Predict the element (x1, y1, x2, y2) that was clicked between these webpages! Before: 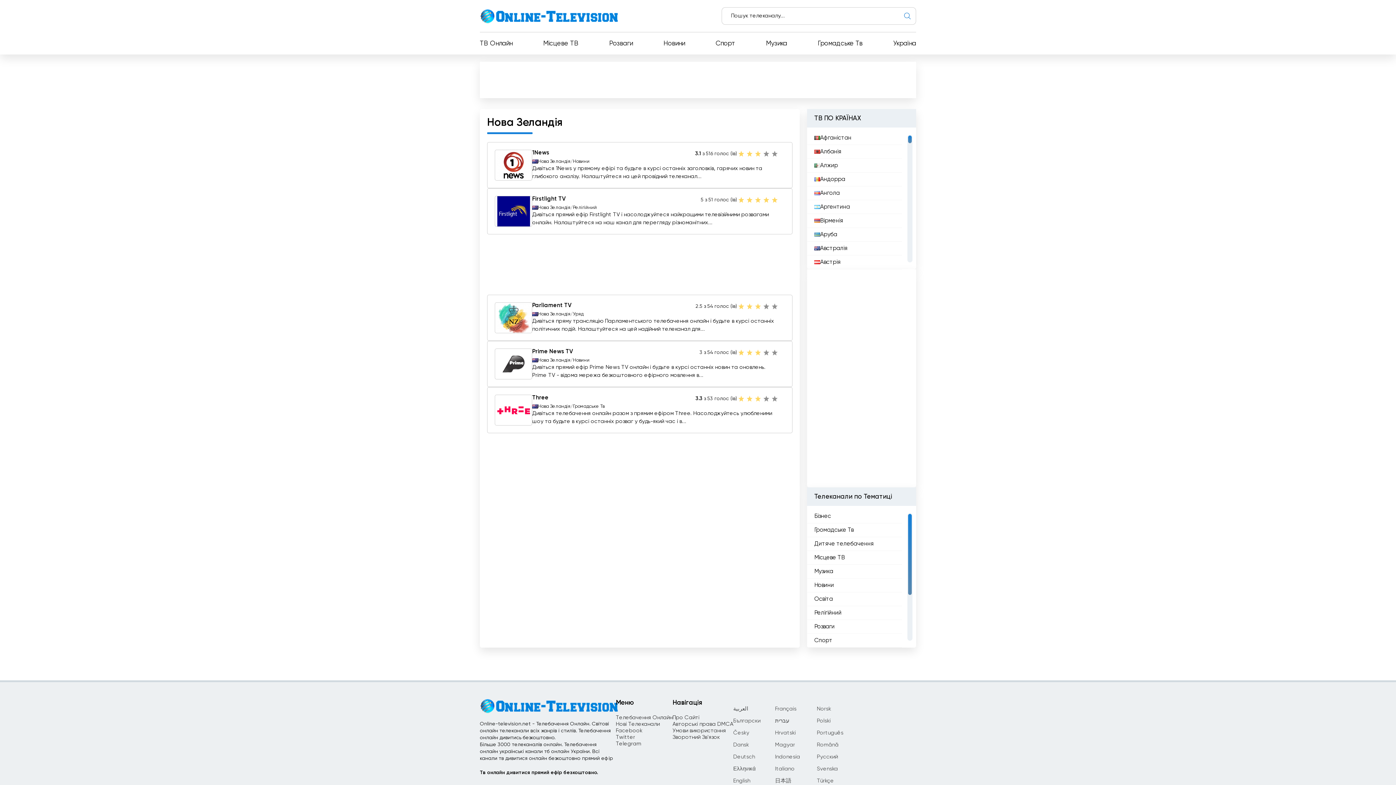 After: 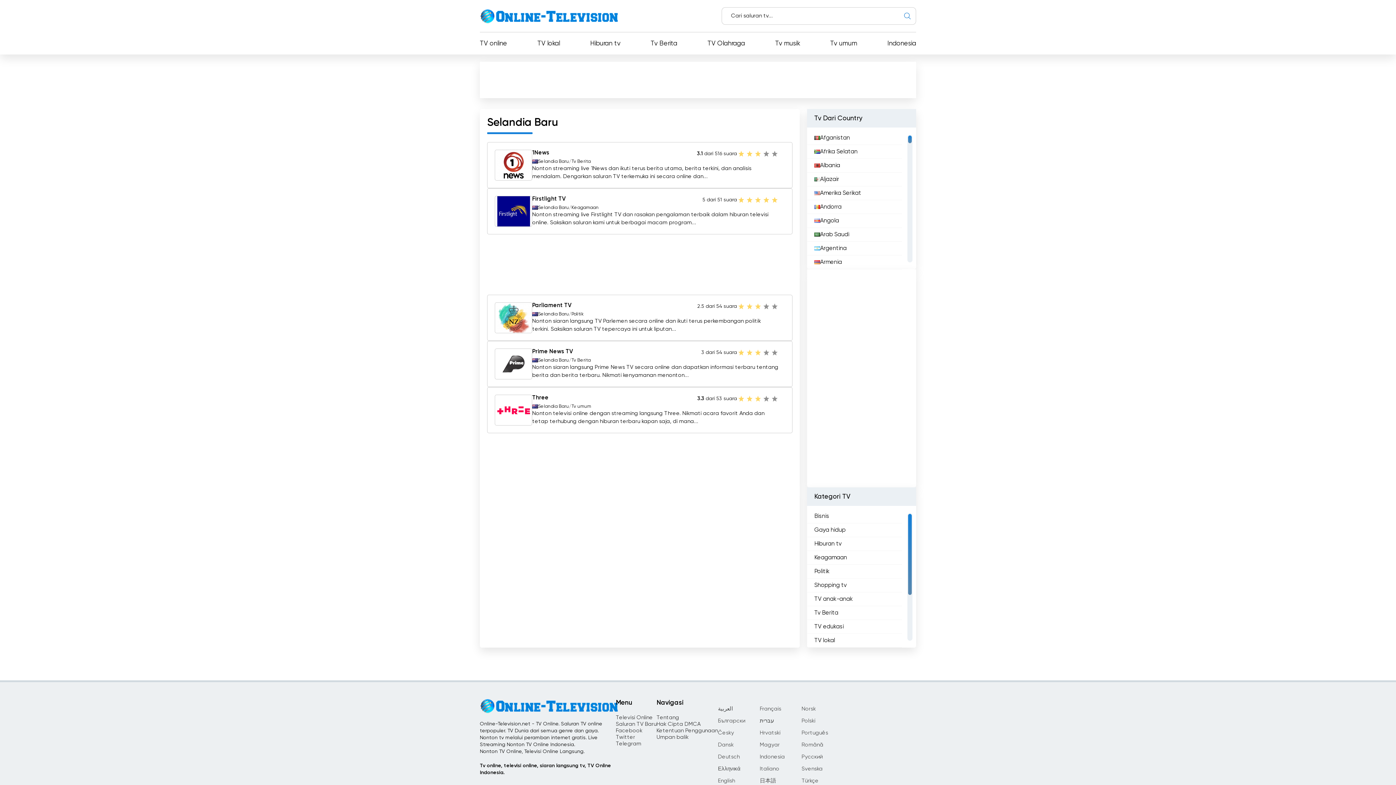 Action: label: Indonesia bbox: (775, 754, 800, 760)